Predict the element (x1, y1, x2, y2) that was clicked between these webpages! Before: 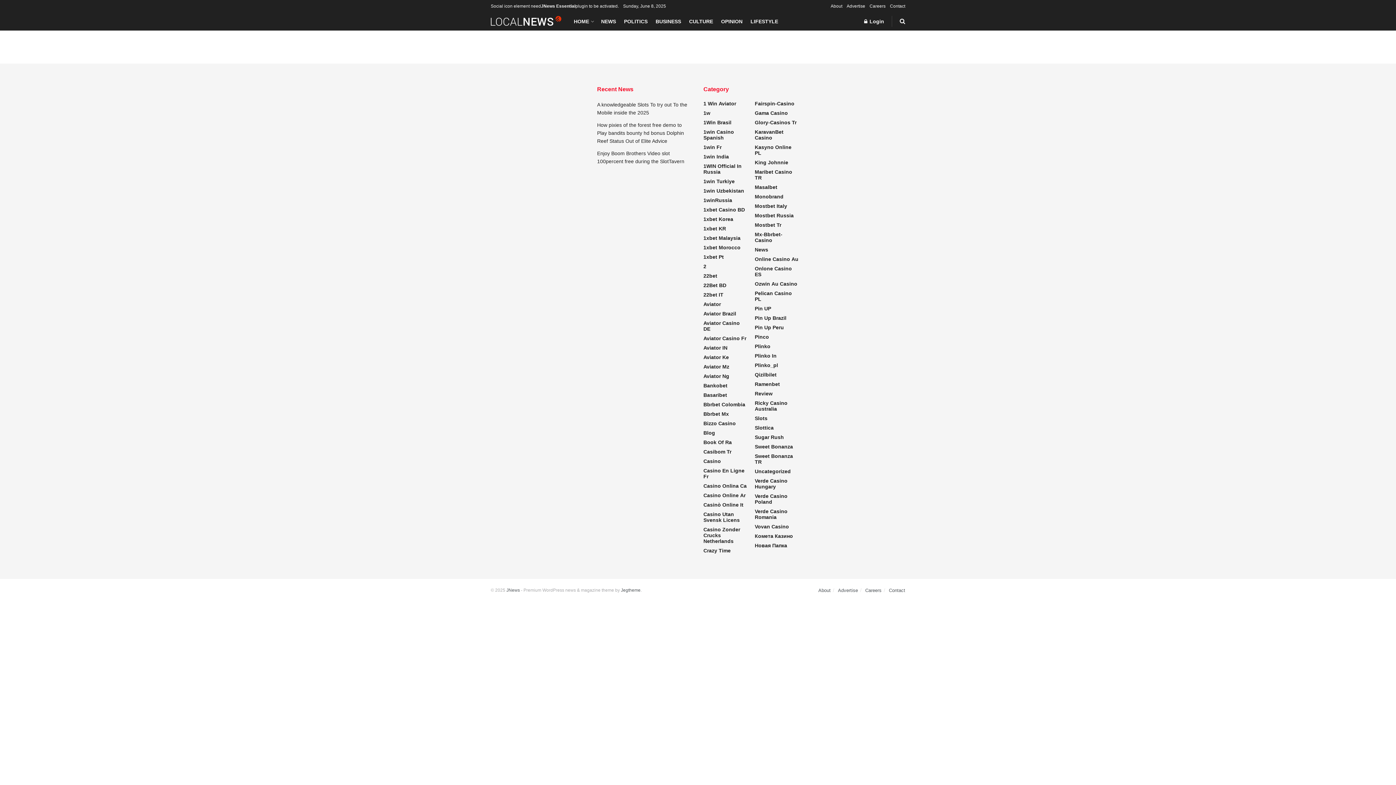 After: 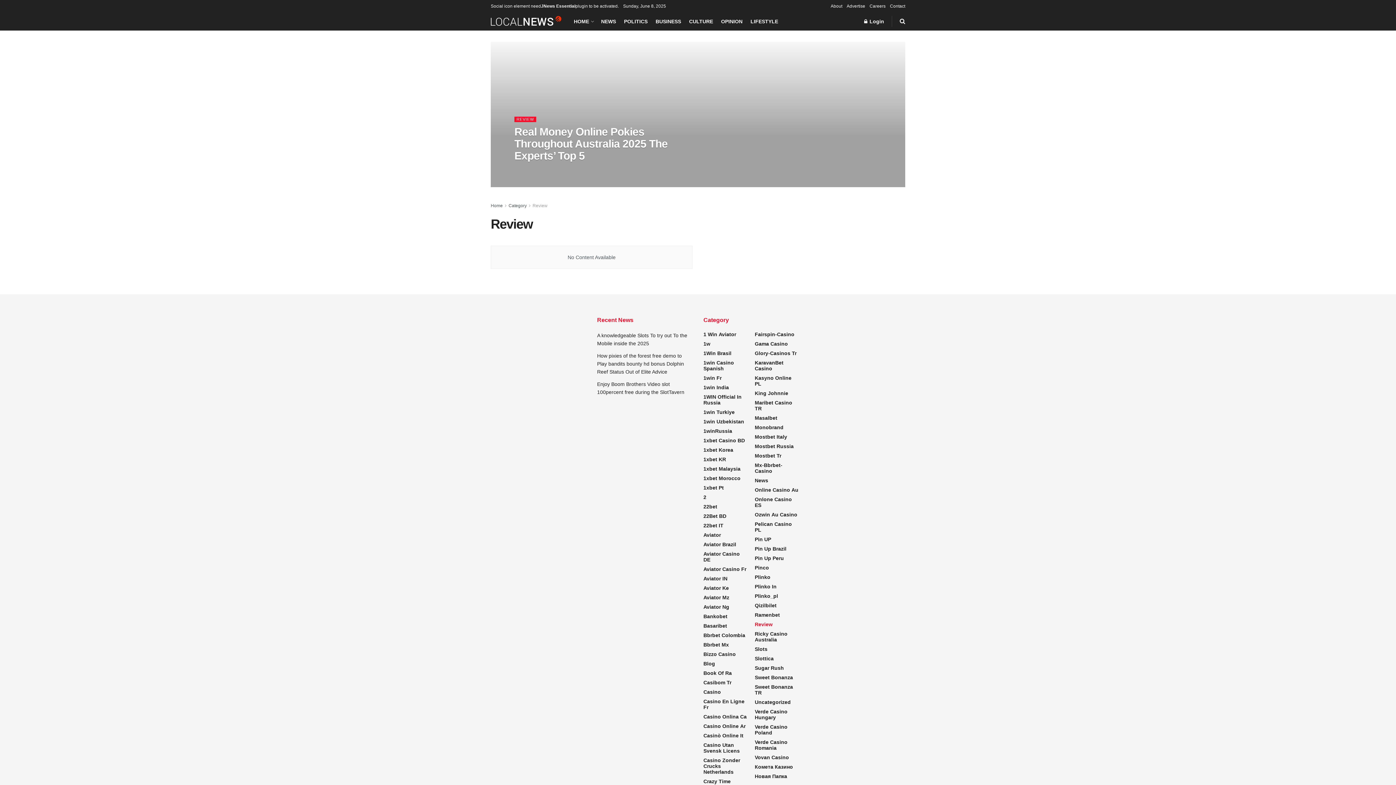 Action: bbox: (755, 390, 772, 396) label: Review